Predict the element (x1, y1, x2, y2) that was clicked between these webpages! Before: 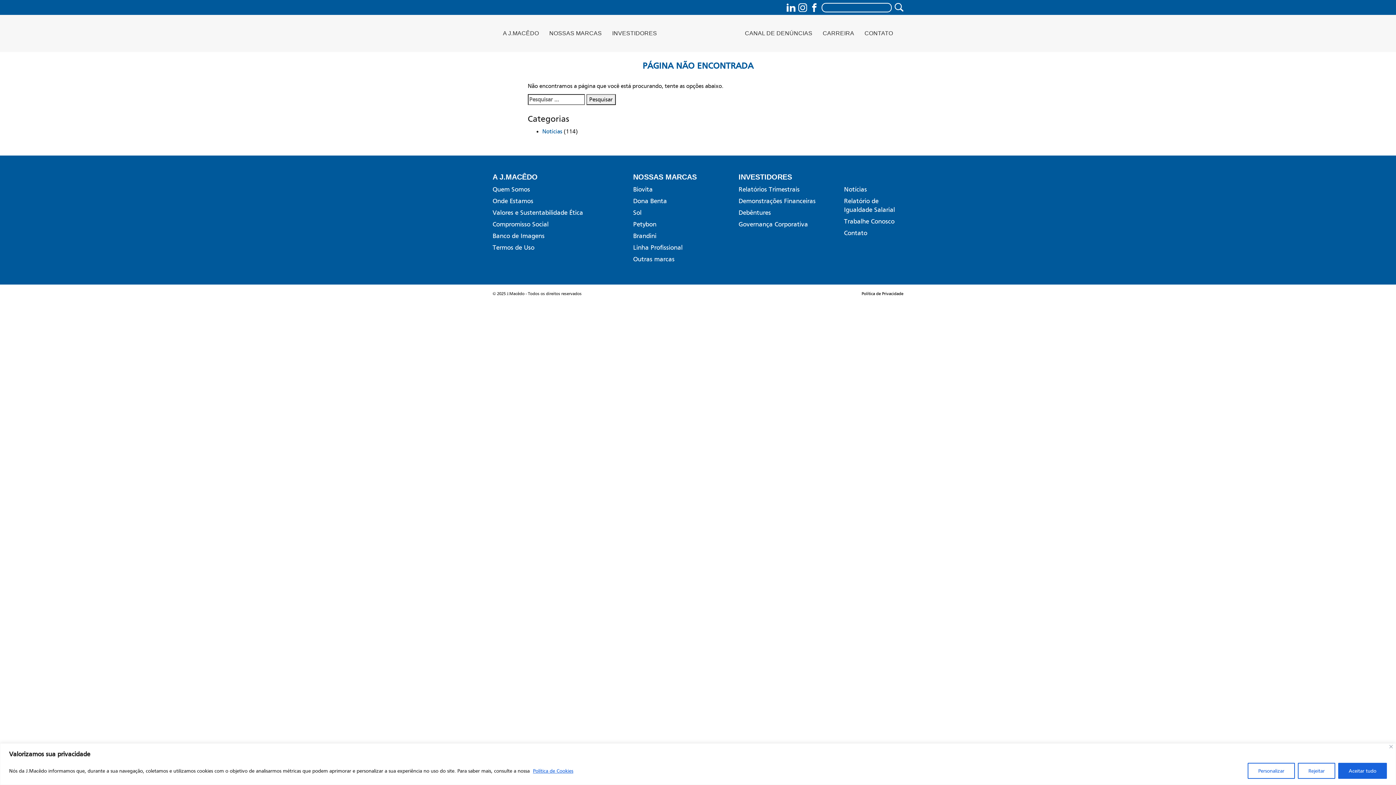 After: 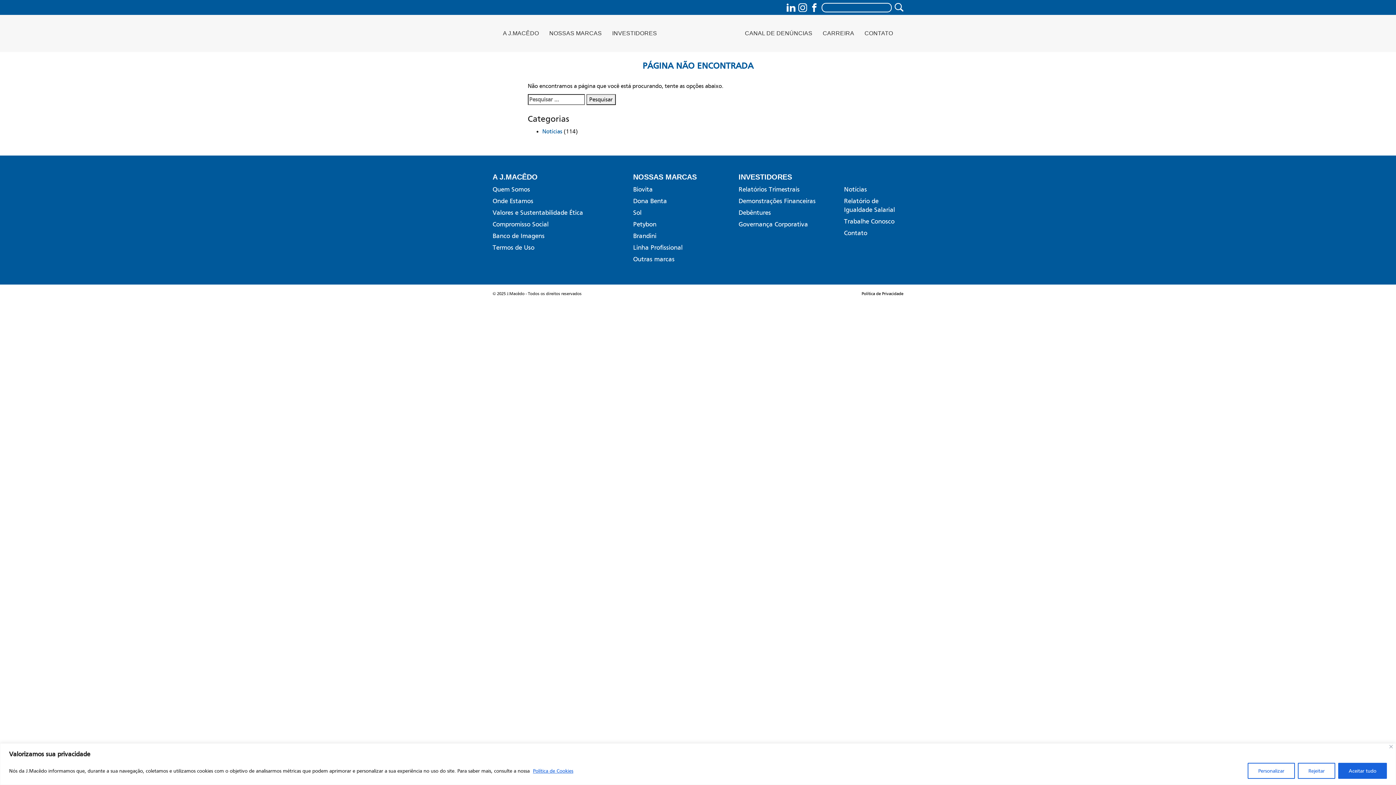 Action: bbox: (786, 3, 795, 10)